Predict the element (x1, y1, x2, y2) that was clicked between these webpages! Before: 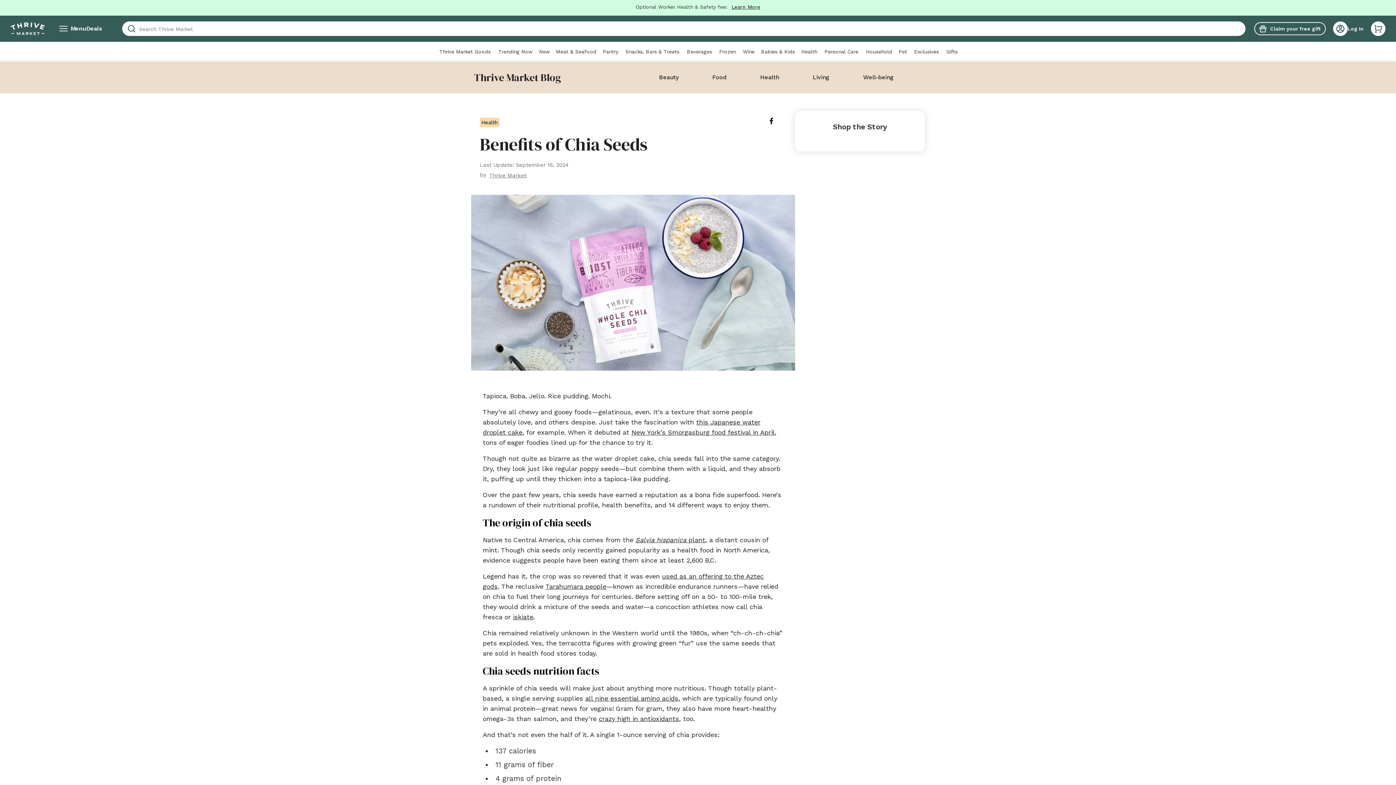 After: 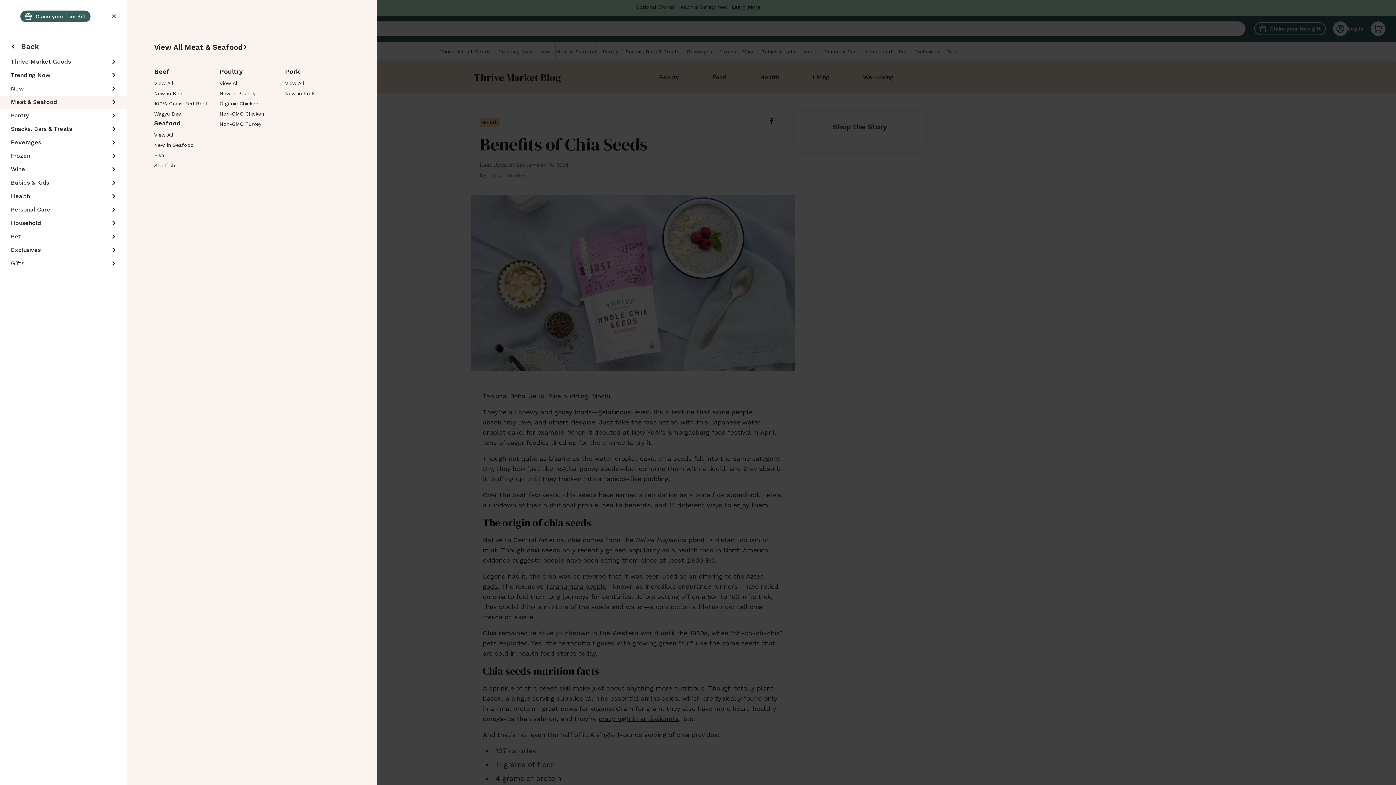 Action: label: Meat & Seafood bbox: (555, 41, 596, 60)